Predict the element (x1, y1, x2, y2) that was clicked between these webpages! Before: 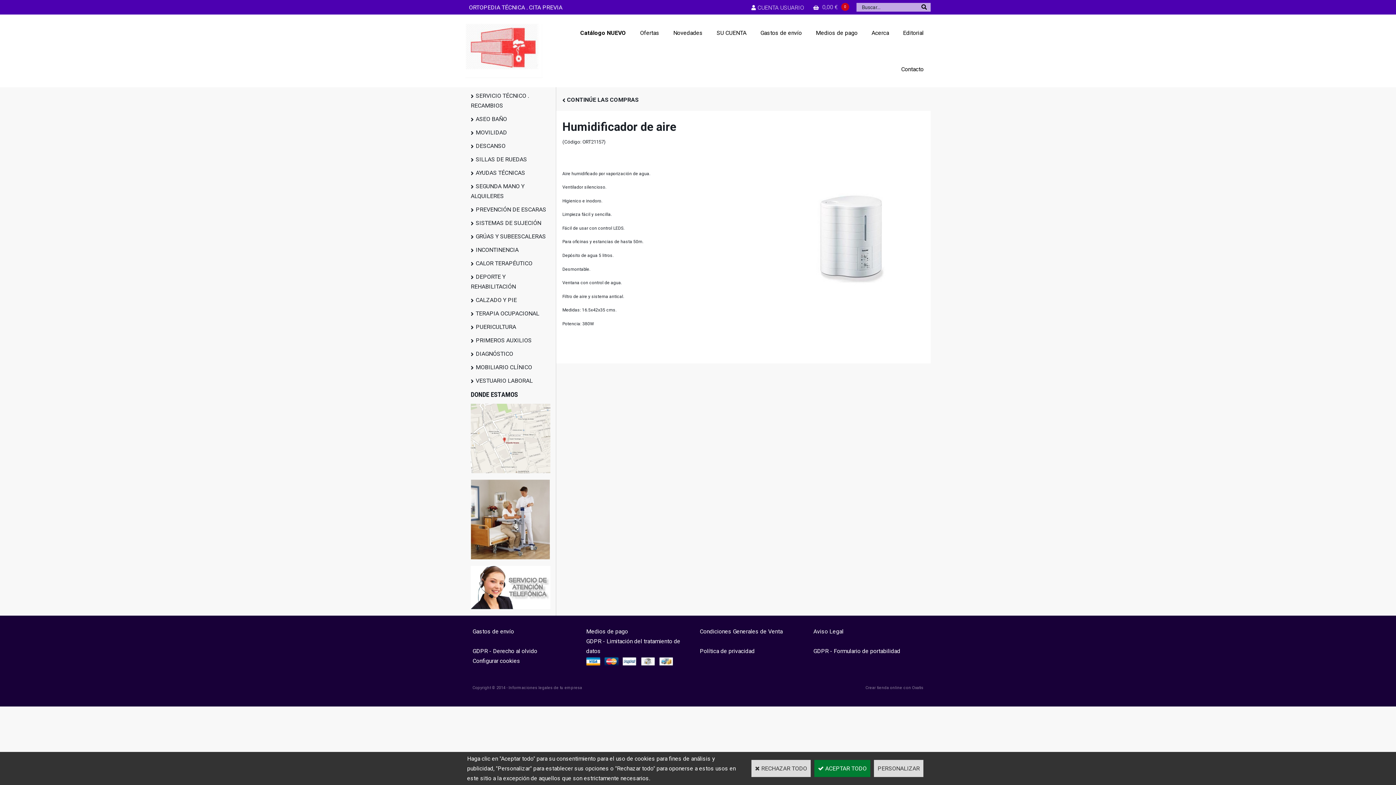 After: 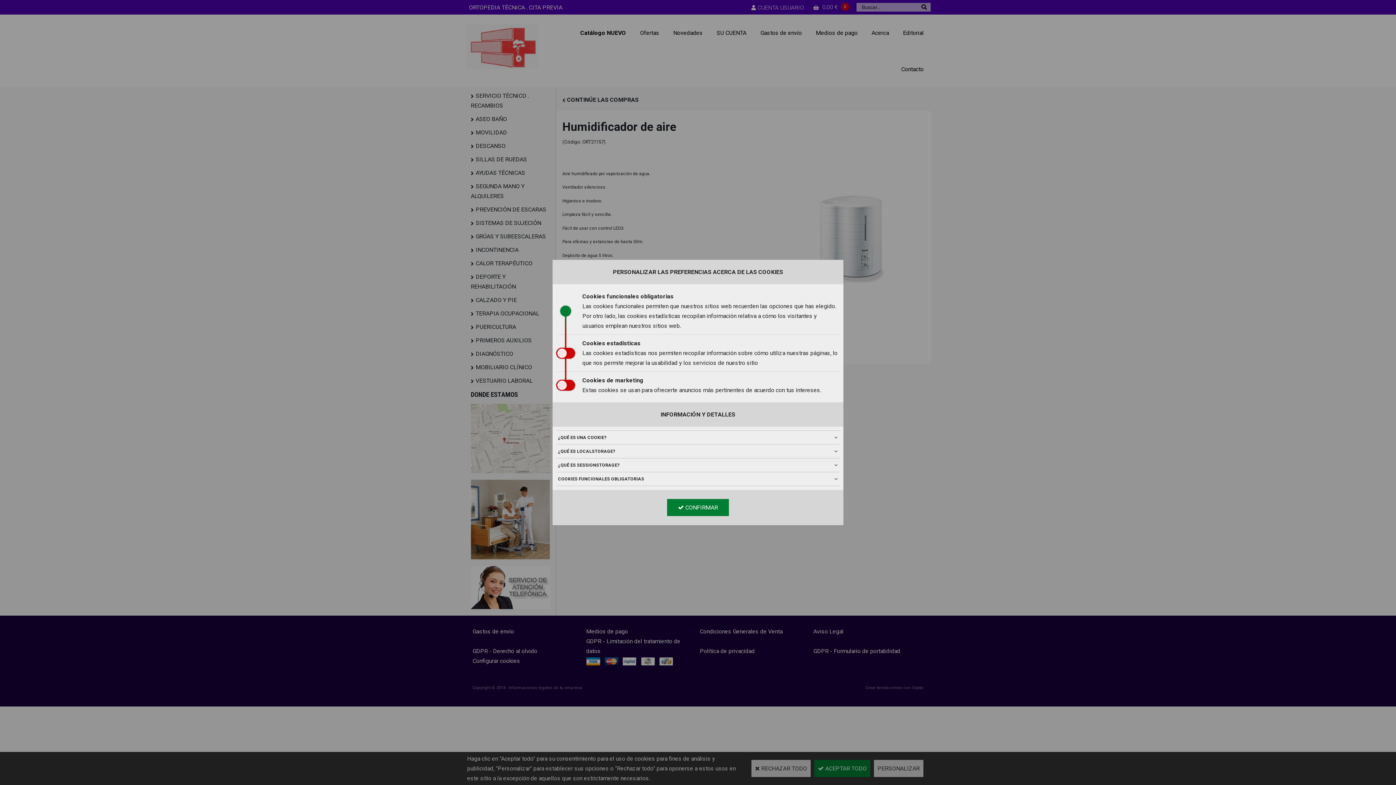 Action: bbox: (472, 657, 520, 664) label: Configurar cookies